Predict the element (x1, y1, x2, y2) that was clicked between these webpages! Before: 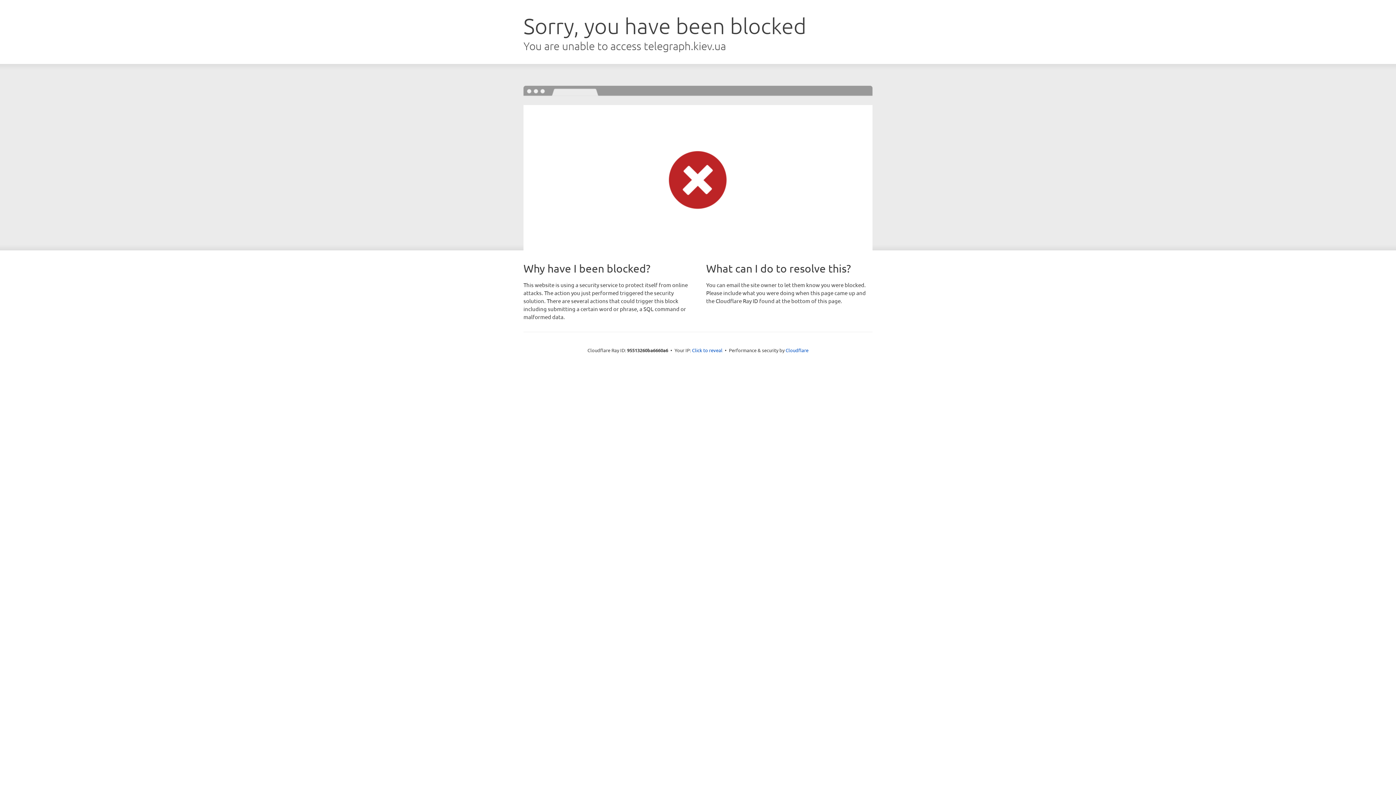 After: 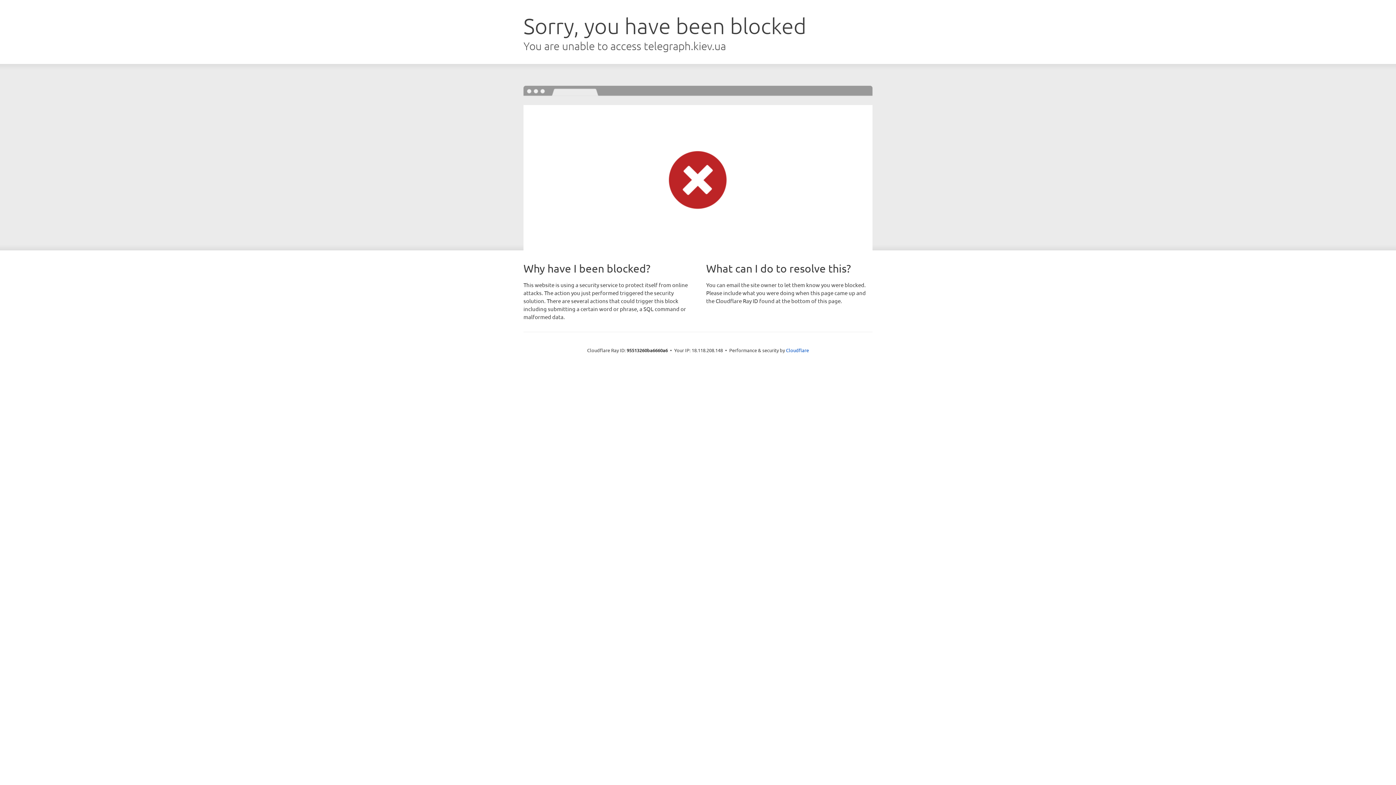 Action: bbox: (692, 346, 722, 353) label: Click to reveal